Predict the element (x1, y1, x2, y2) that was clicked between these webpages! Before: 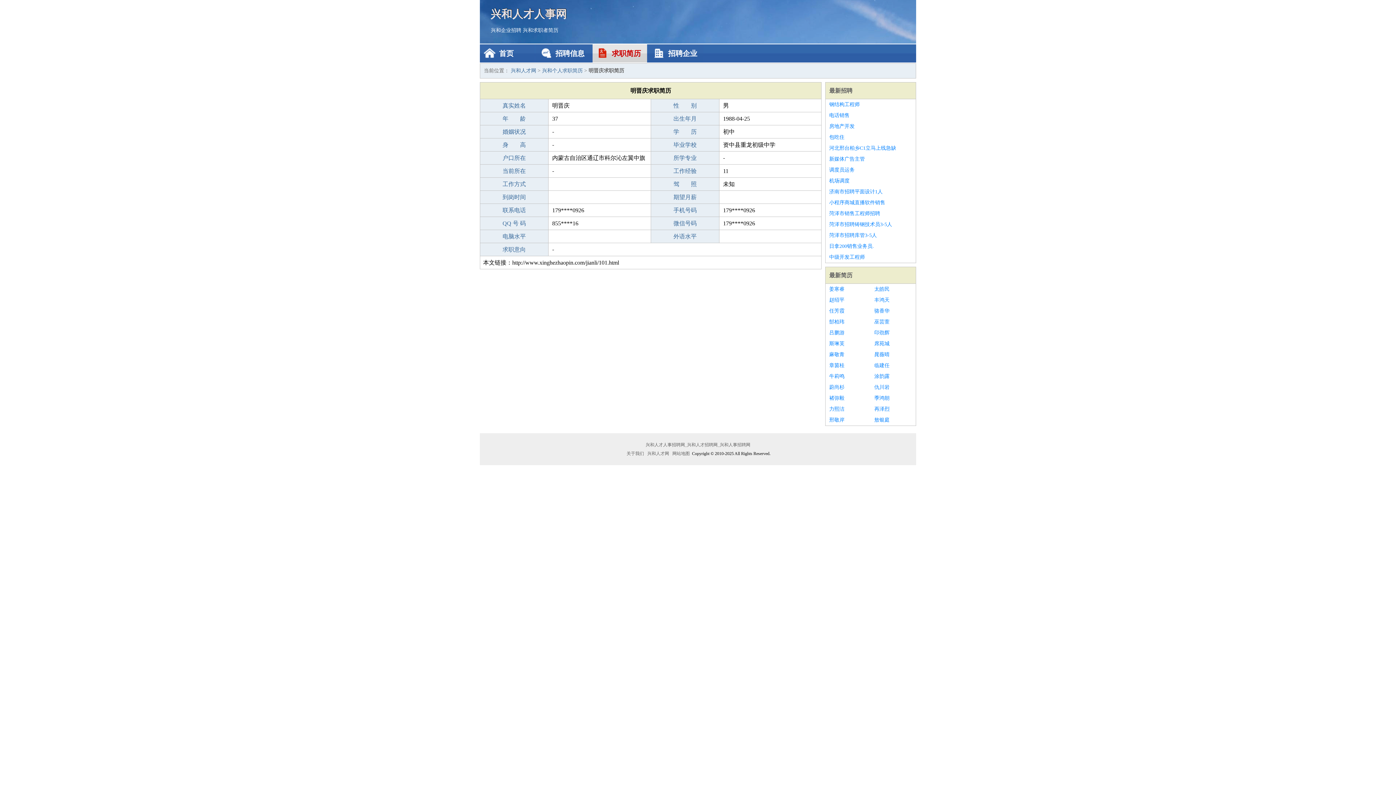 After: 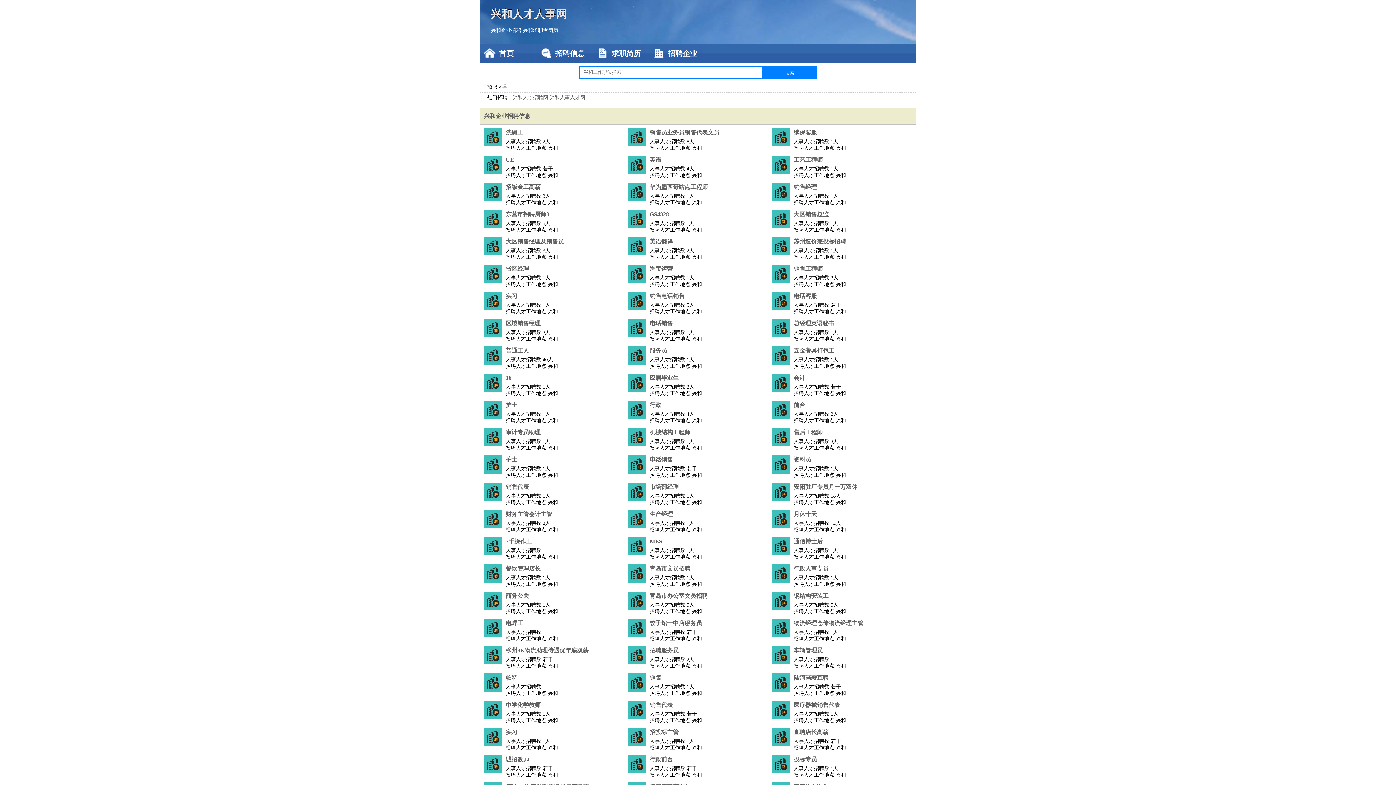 Action: bbox: (644, 442, 751, 447) label: 兴和人才人事招聘网_兴和人才招聘网_兴和人事招聘网